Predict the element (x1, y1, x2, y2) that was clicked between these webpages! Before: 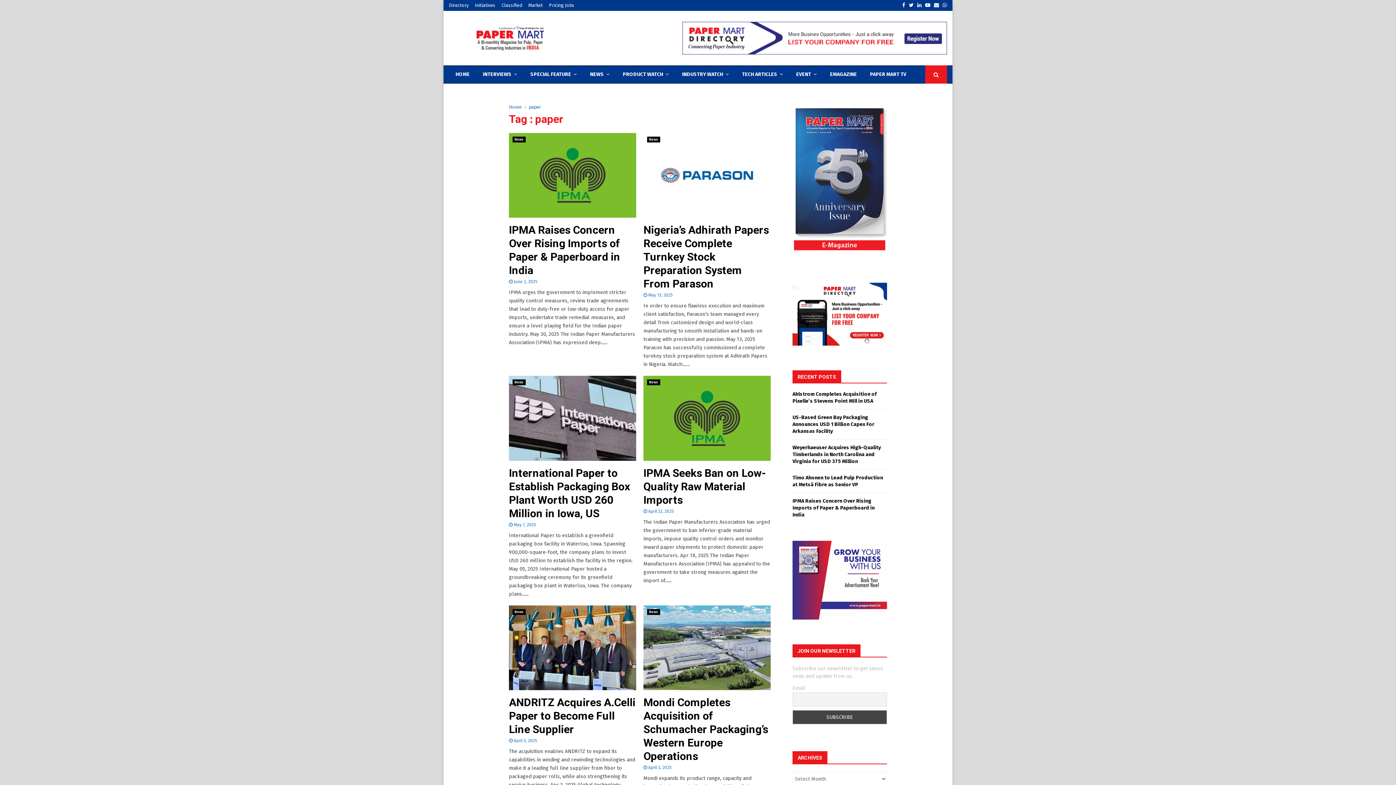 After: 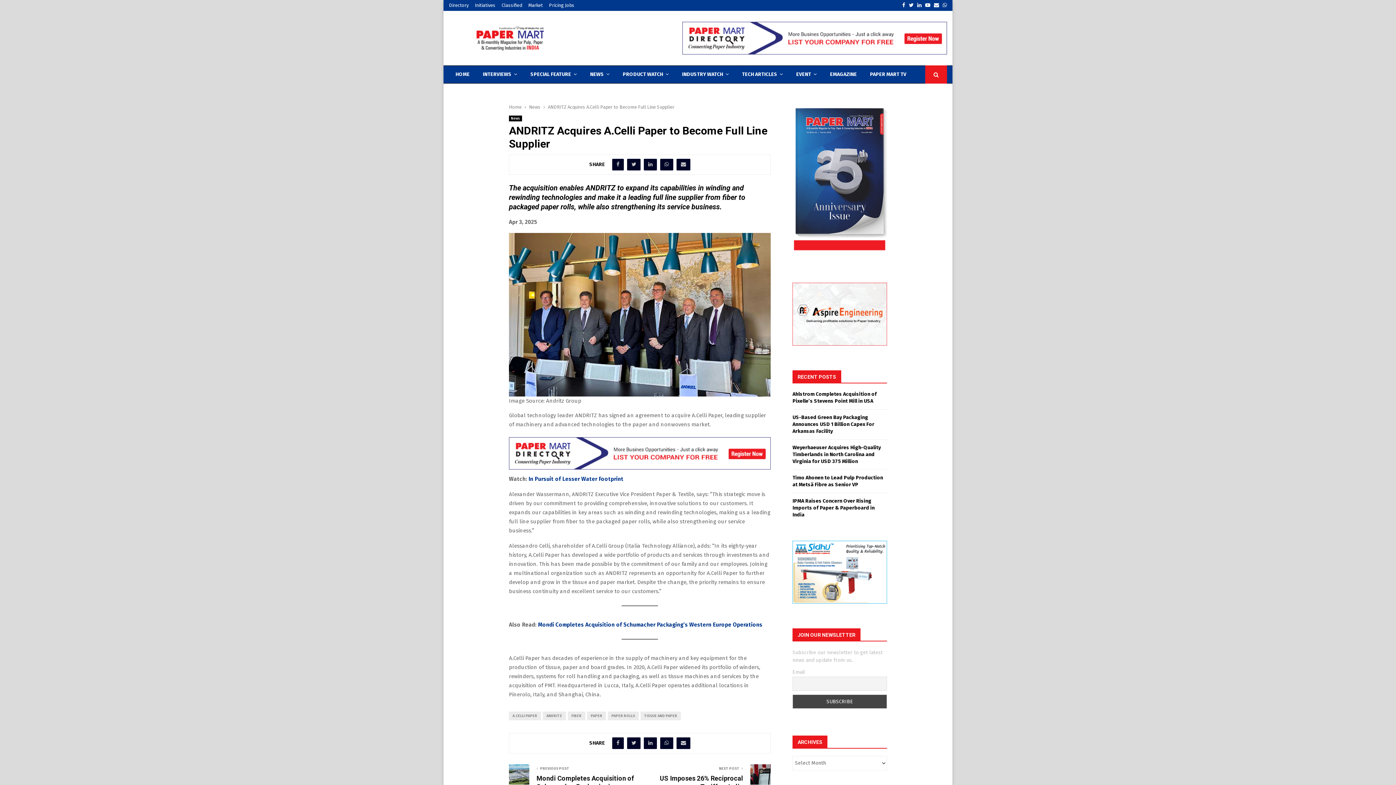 Action: bbox: (509, 696, 635, 735) label: ANDRITZ Acquires A.Celli Paper to Become Full Line Supplier